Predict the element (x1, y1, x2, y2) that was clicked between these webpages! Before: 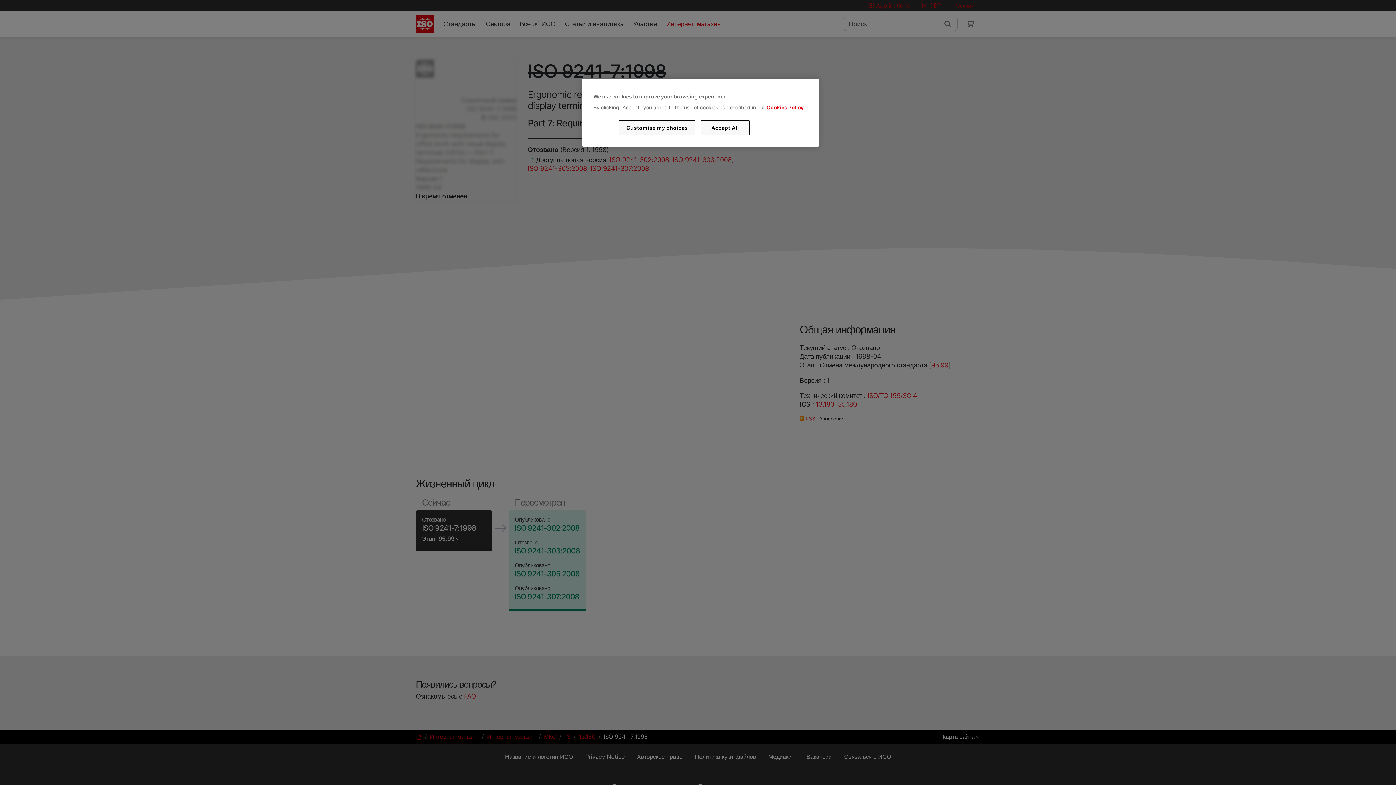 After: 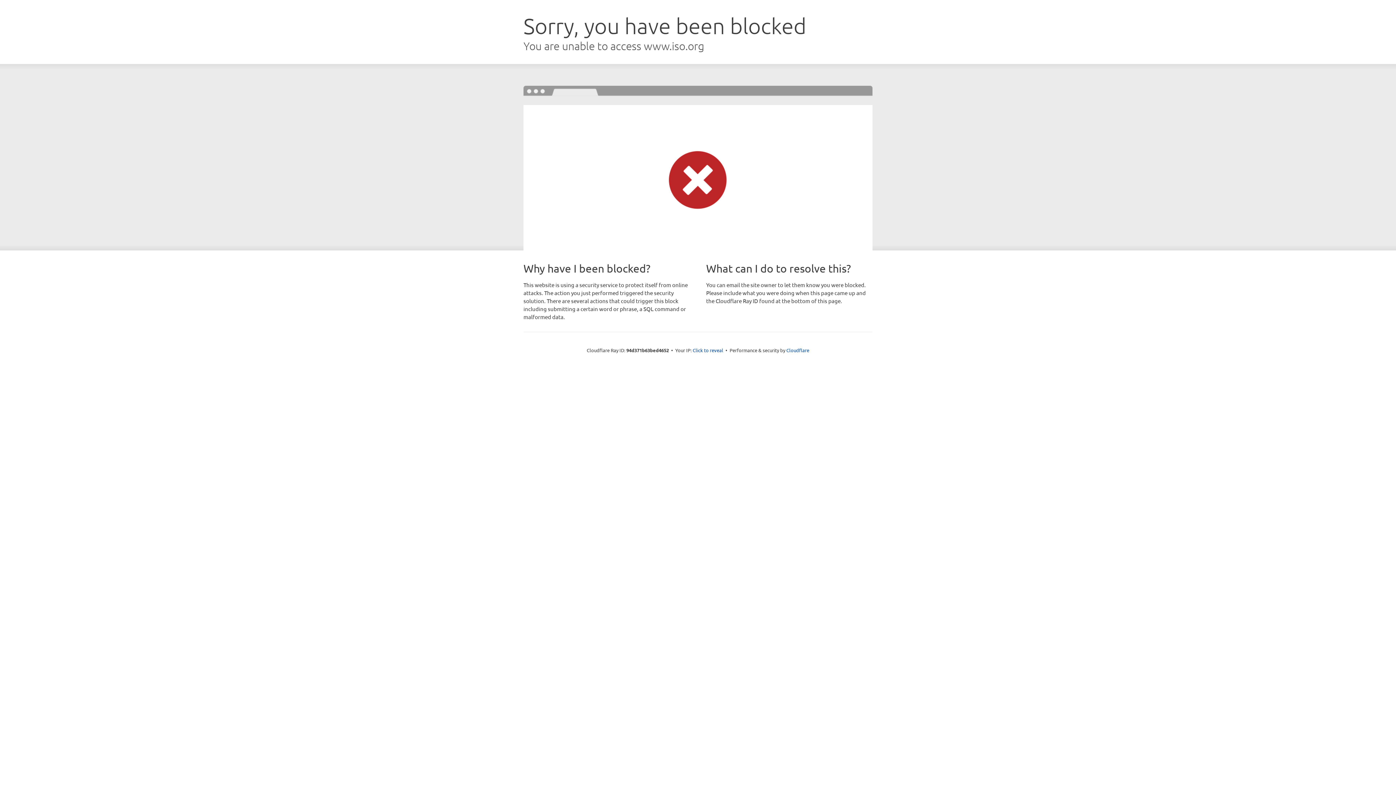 Action: label: Cookies Policy bbox: (766, 104, 803, 110)